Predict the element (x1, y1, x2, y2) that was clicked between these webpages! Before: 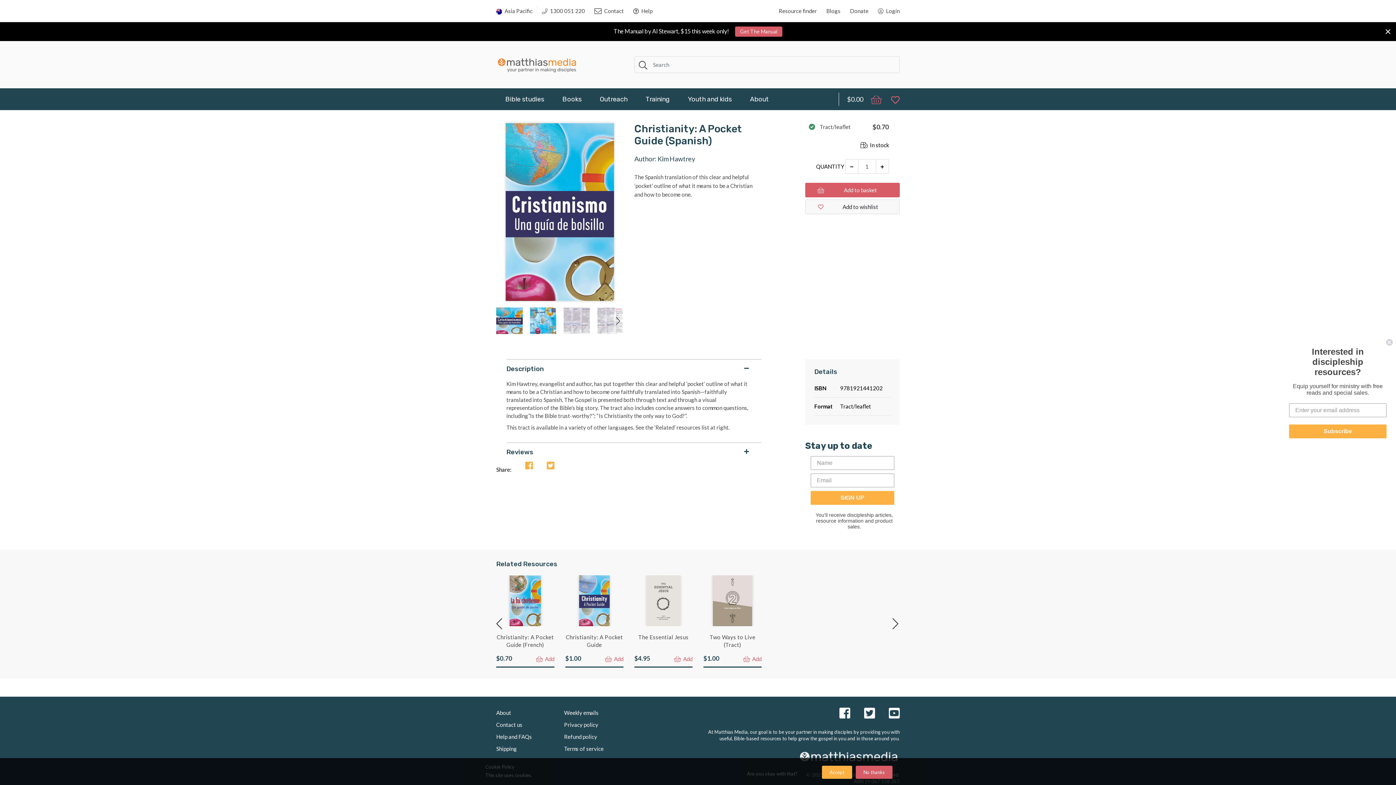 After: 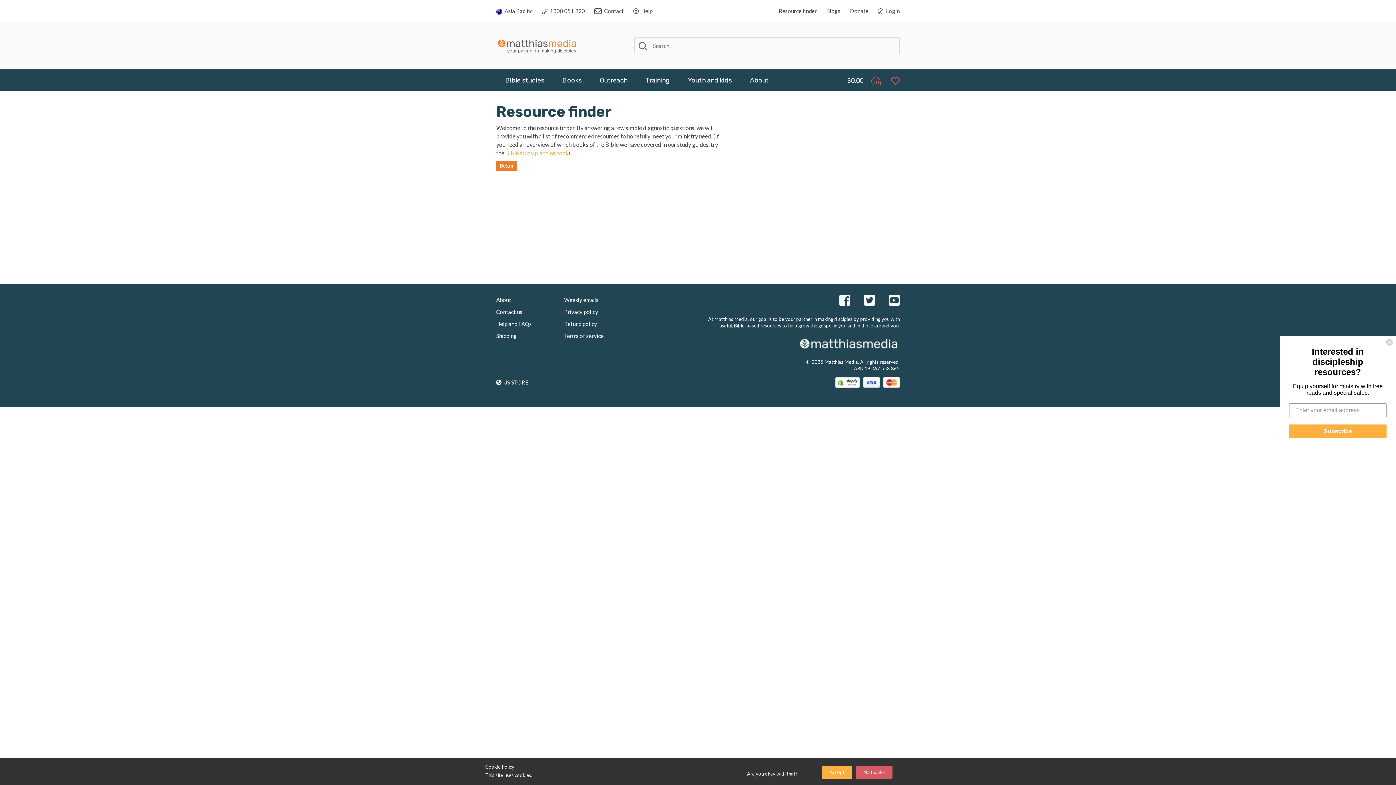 Action: label: Resource finder bbox: (778, 4, 817, 17)